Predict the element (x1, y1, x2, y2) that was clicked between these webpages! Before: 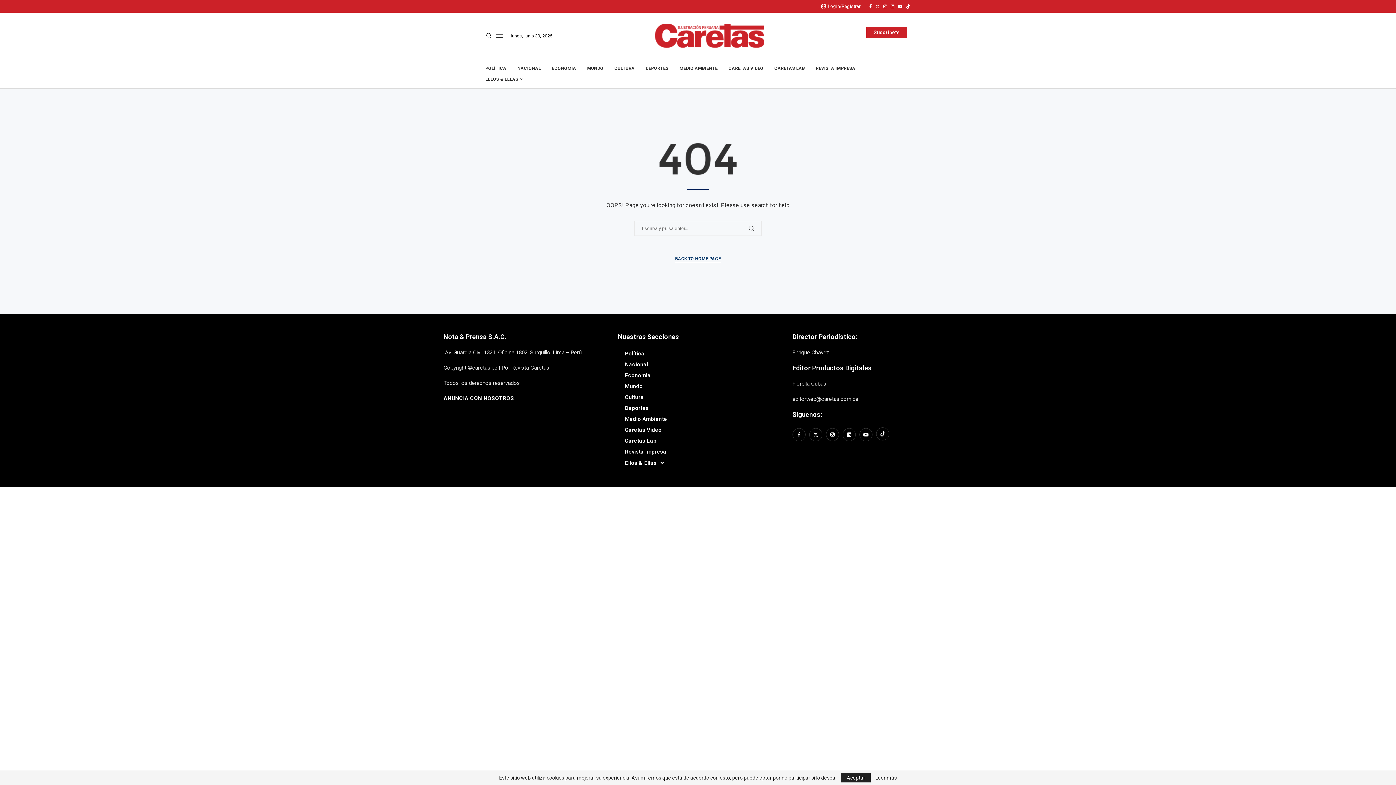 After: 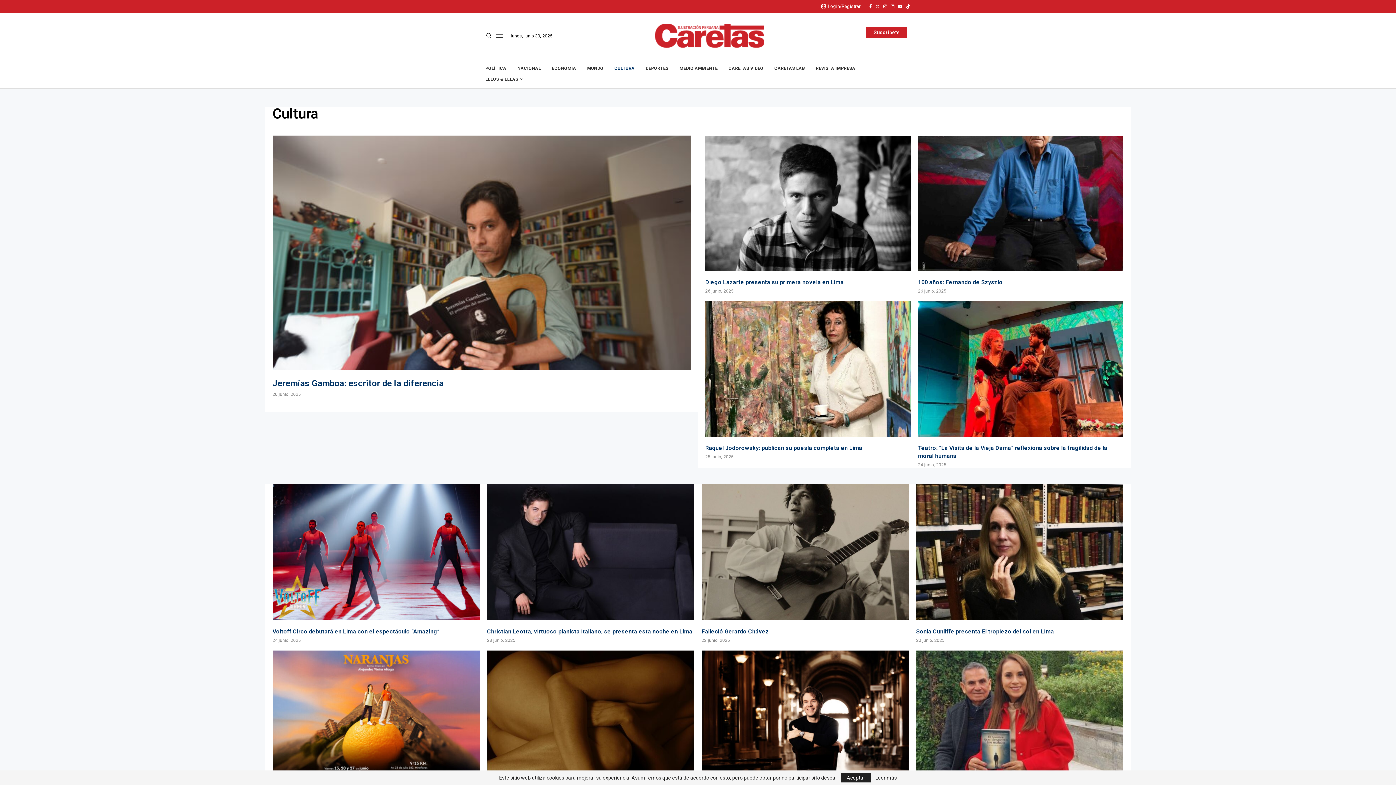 Action: label: CULTURA bbox: (614, 62, 634, 73)